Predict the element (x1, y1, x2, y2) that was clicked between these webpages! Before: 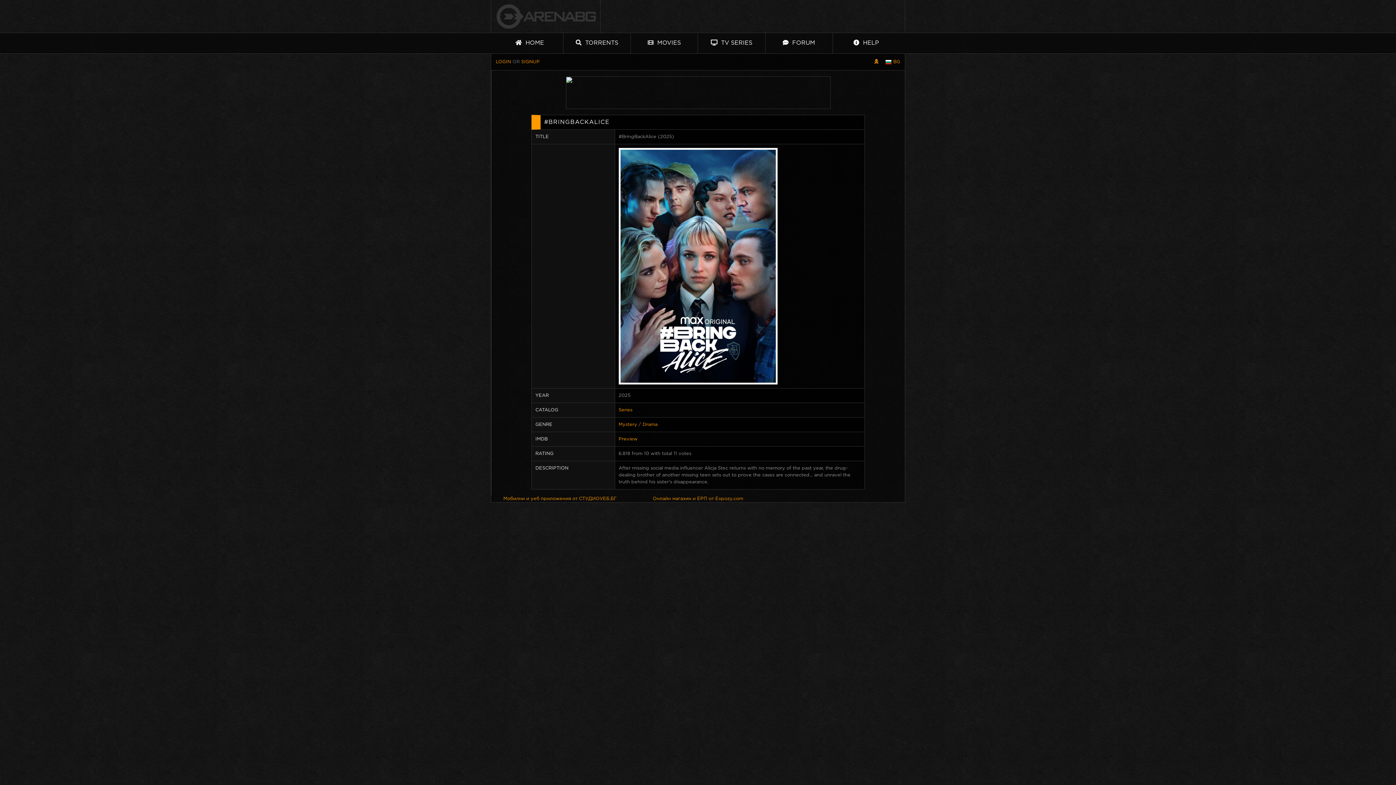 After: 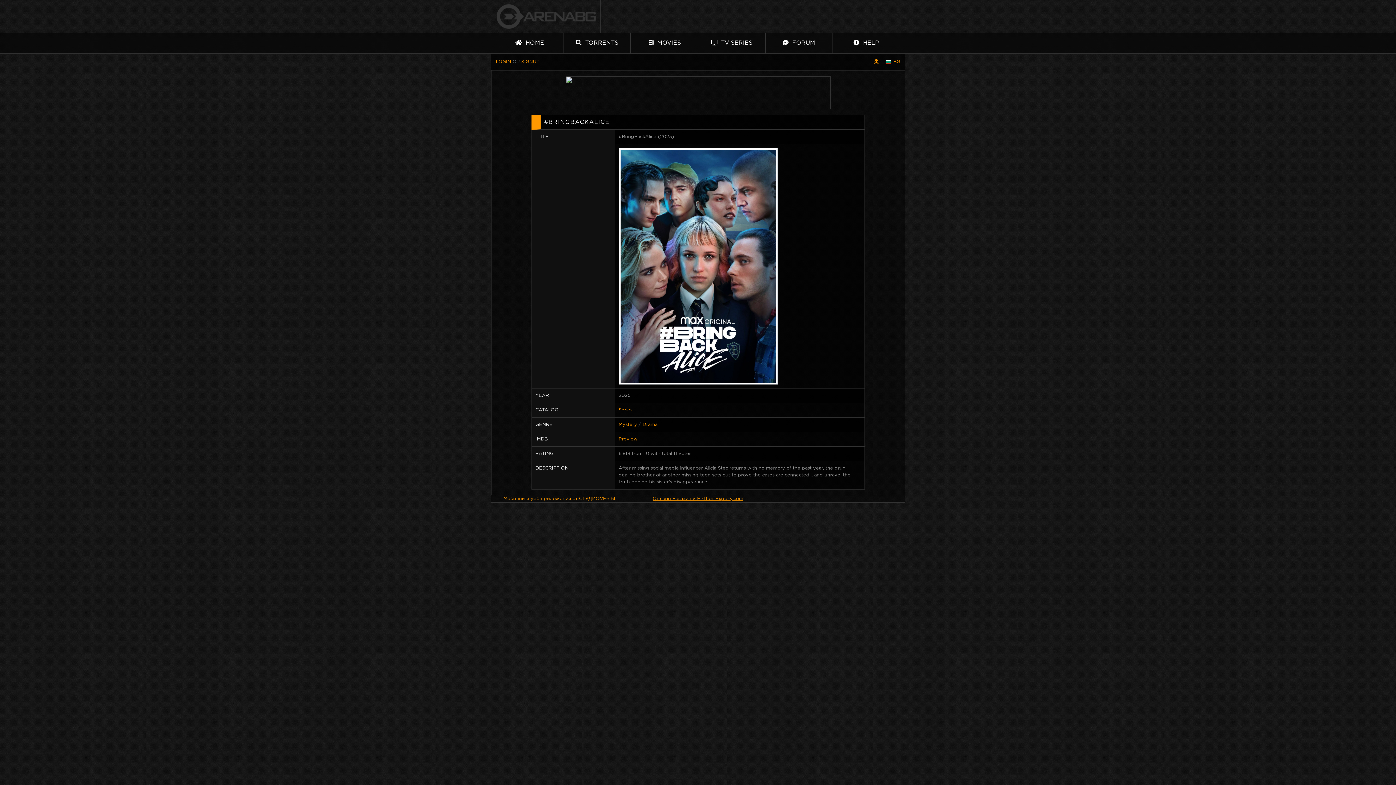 Action: bbox: (652, 497, 743, 501) label: Онлайн магазин и ЕРП от Expozy.com